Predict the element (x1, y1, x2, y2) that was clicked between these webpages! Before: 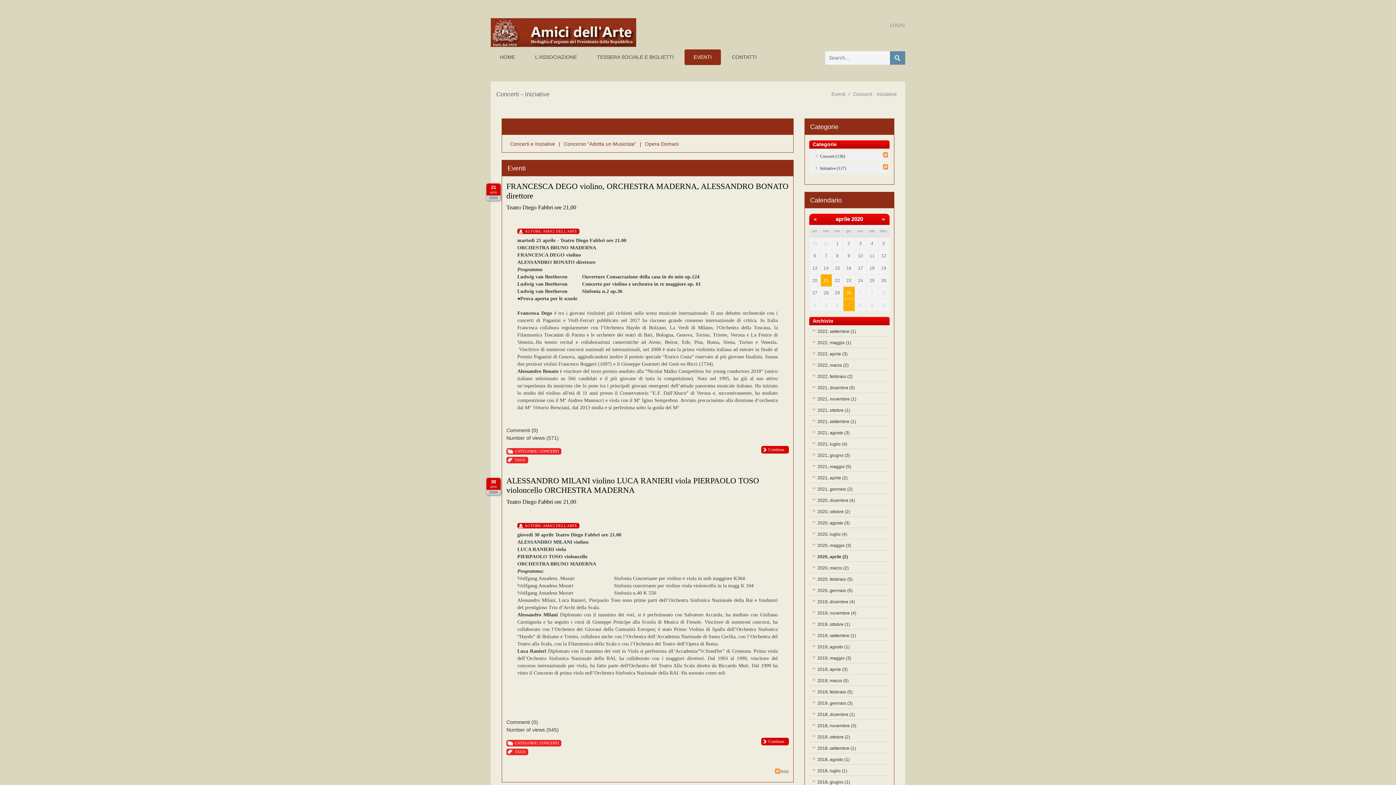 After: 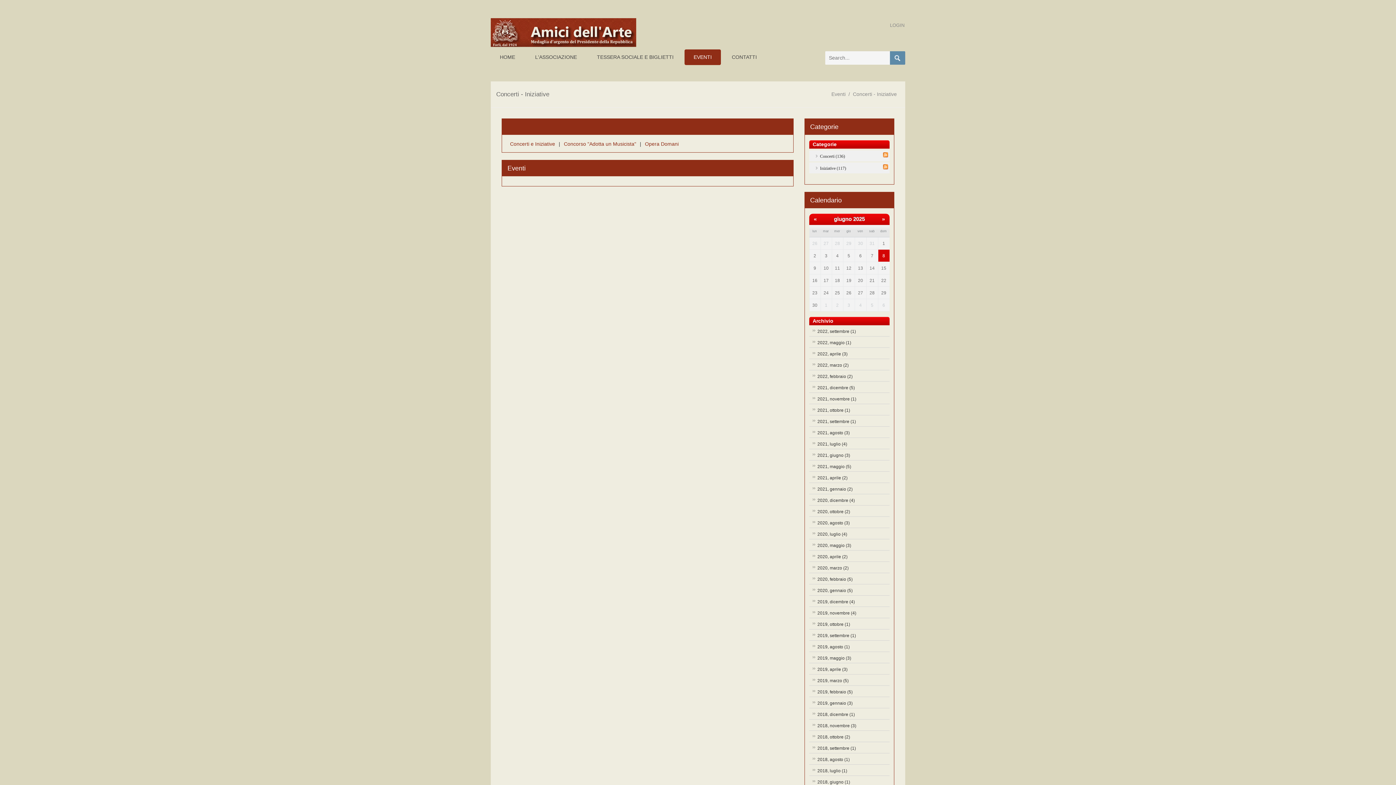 Action: label: Concerti - Iniziative bbox: (850, 91, 900, 97)